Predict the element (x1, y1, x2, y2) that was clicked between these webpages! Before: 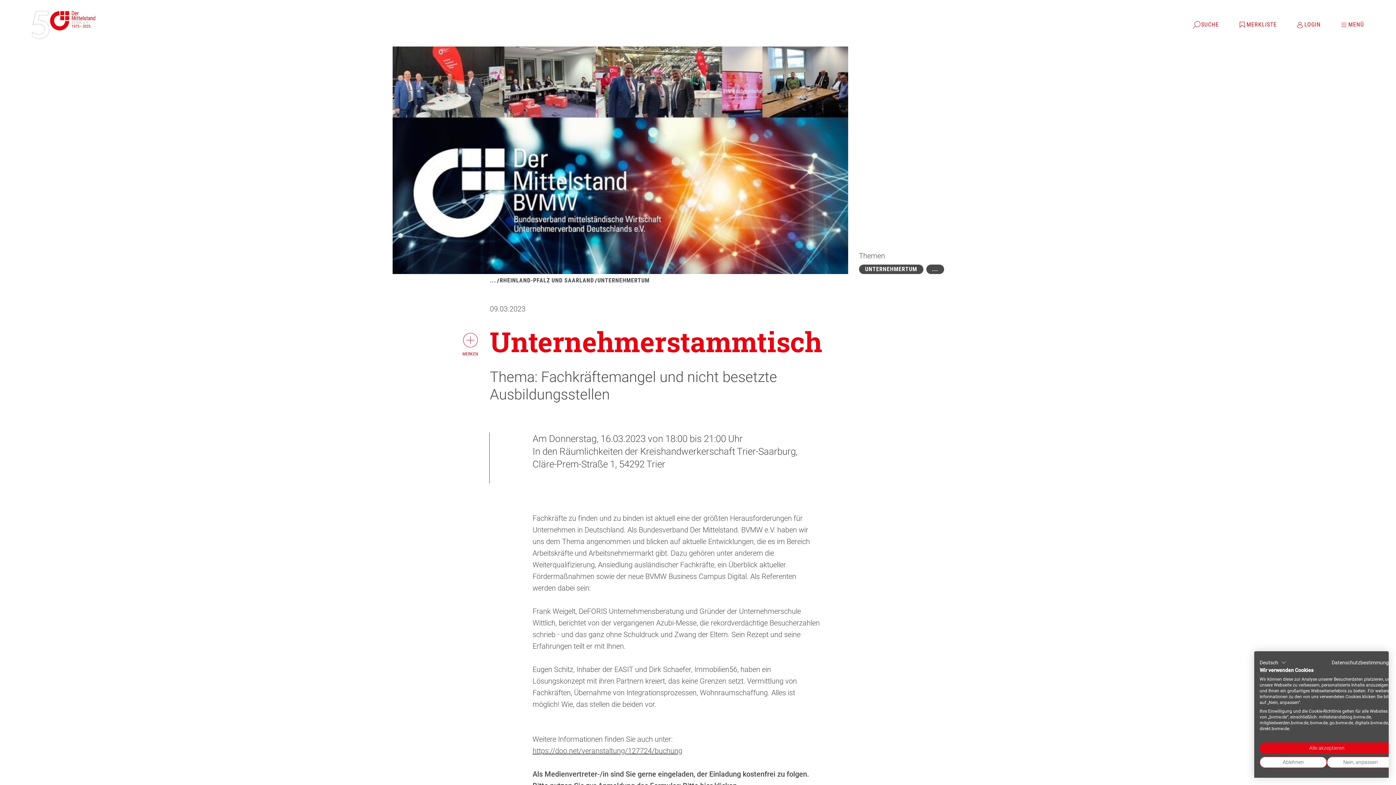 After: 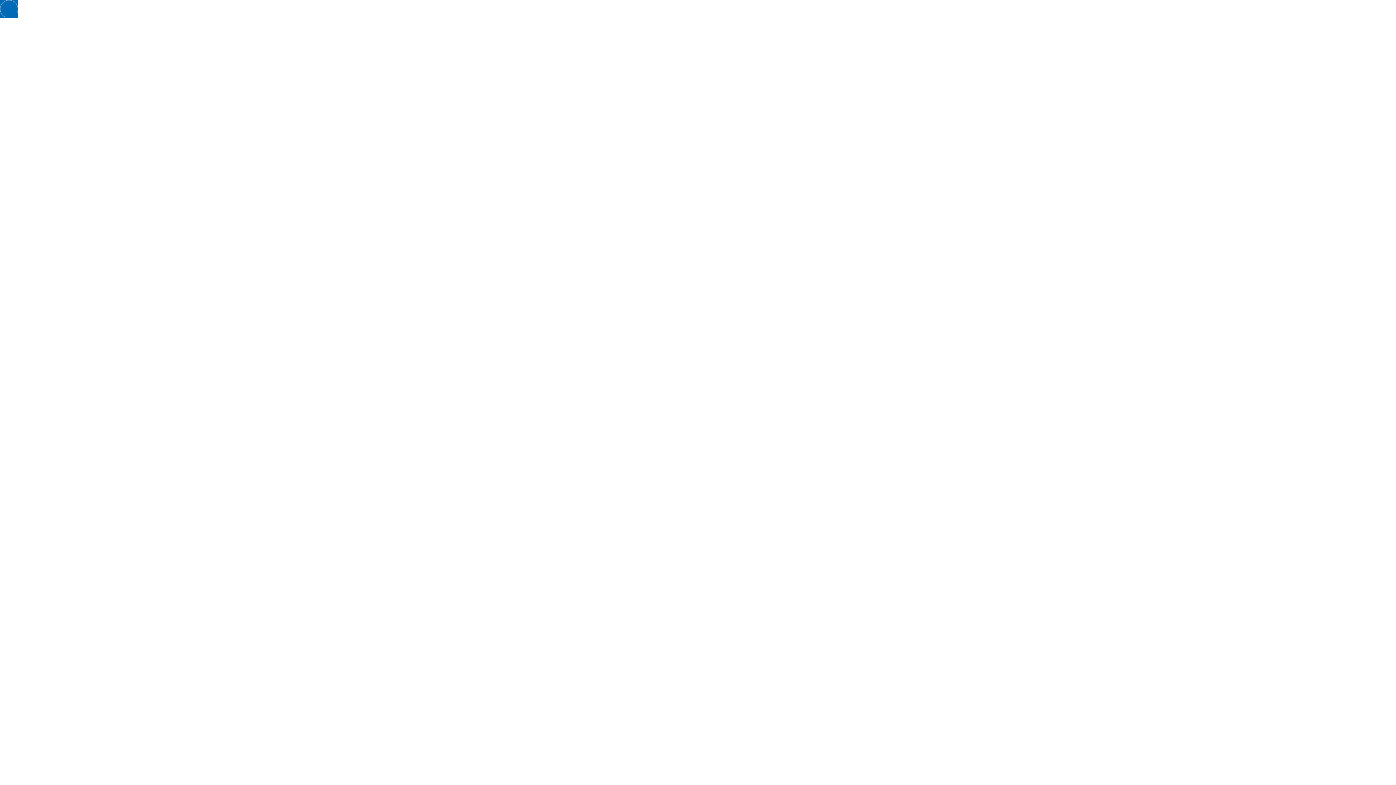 Action: label: https://doo.net/veranstaltung/127724/buchung bbox: (532, 745, 682, 757)